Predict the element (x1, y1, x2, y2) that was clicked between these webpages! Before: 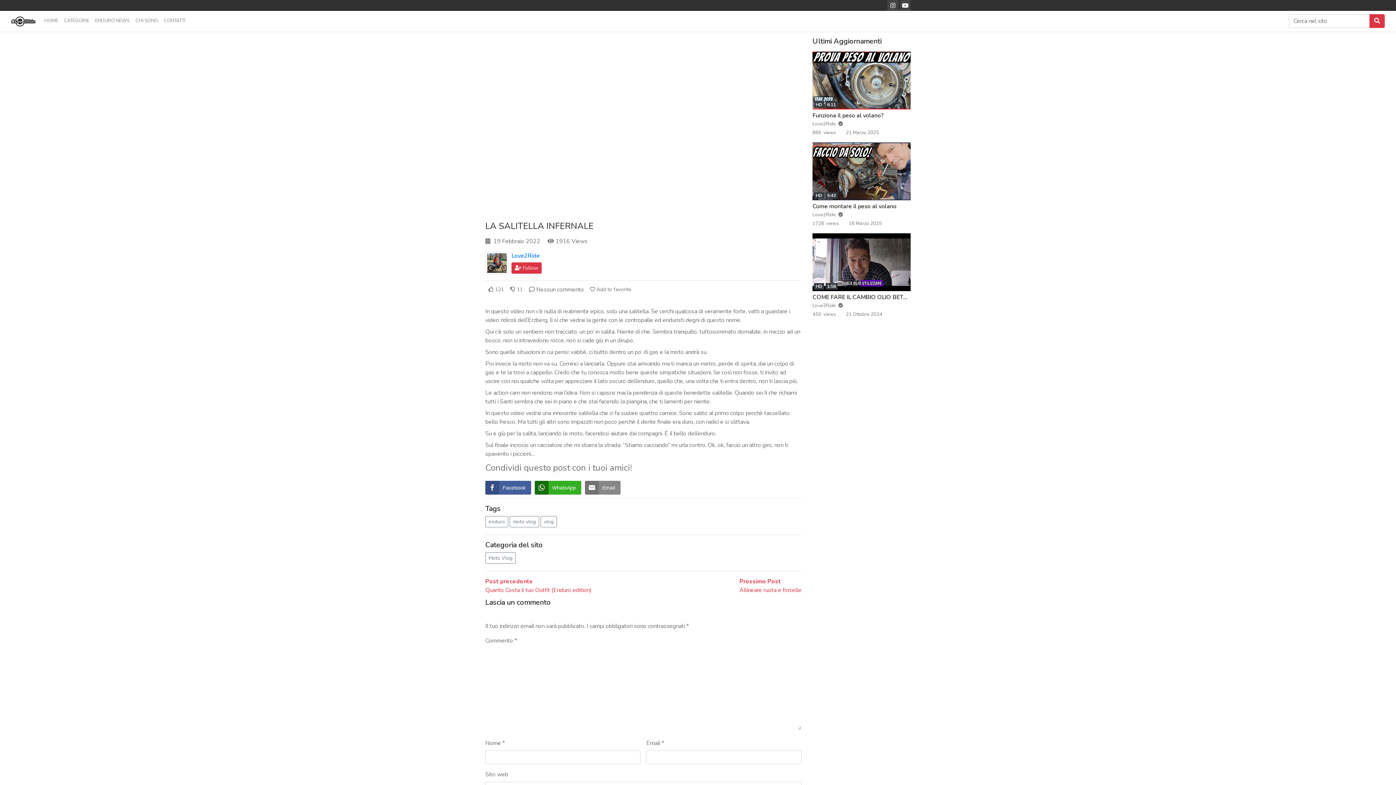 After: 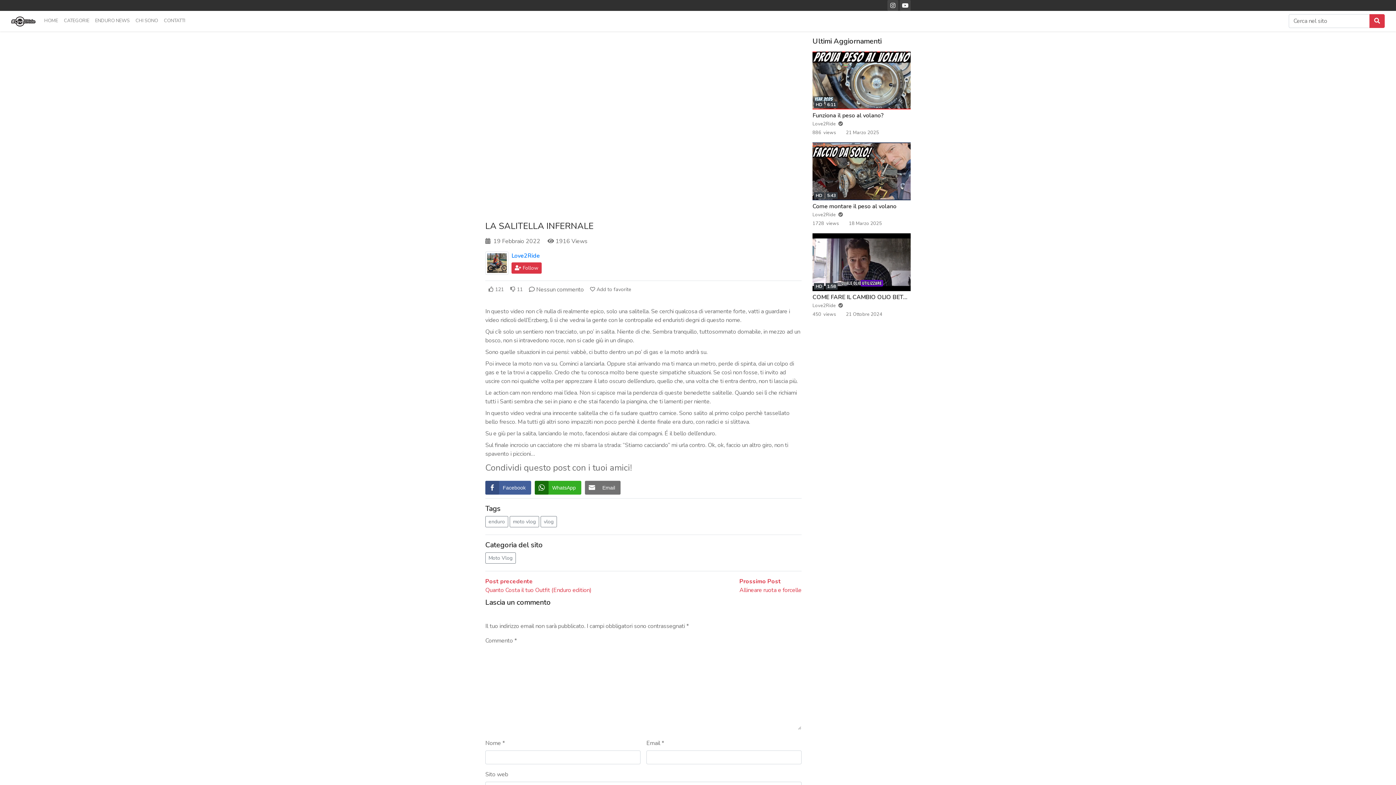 Action: bbox: (585, 480, 620, 494) label: Share through Email